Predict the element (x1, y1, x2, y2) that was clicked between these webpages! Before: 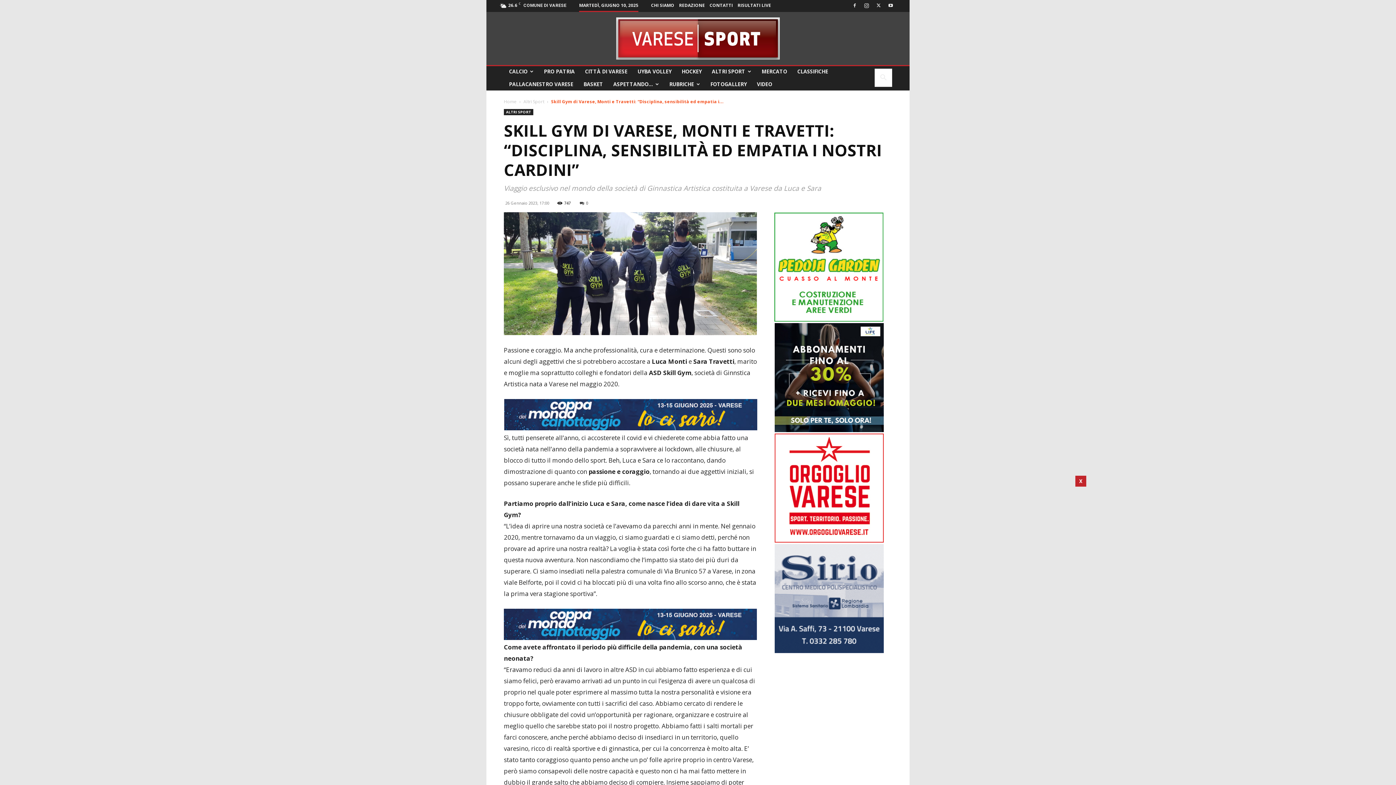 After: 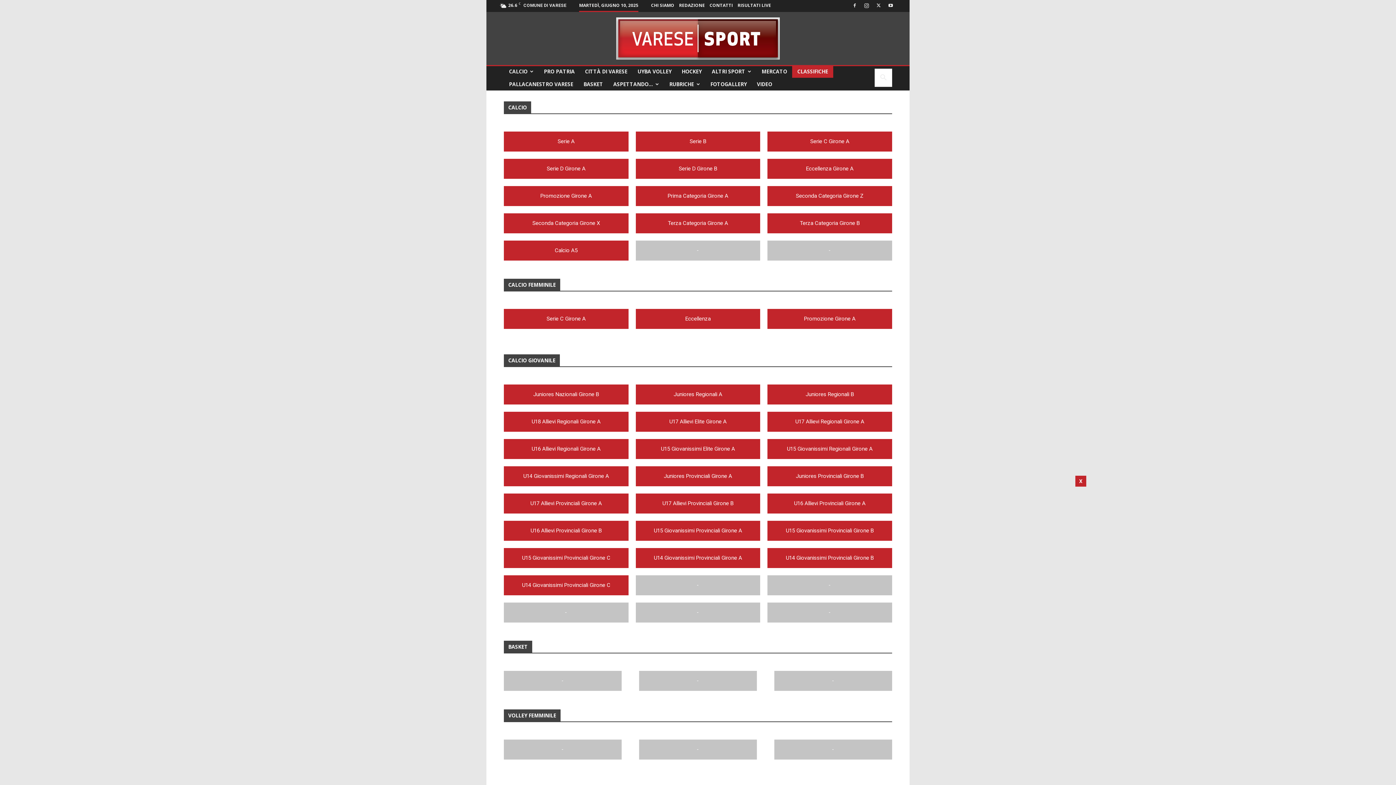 Action: bbox: (792, 65, 833, 77) label: CLASSIFICHE